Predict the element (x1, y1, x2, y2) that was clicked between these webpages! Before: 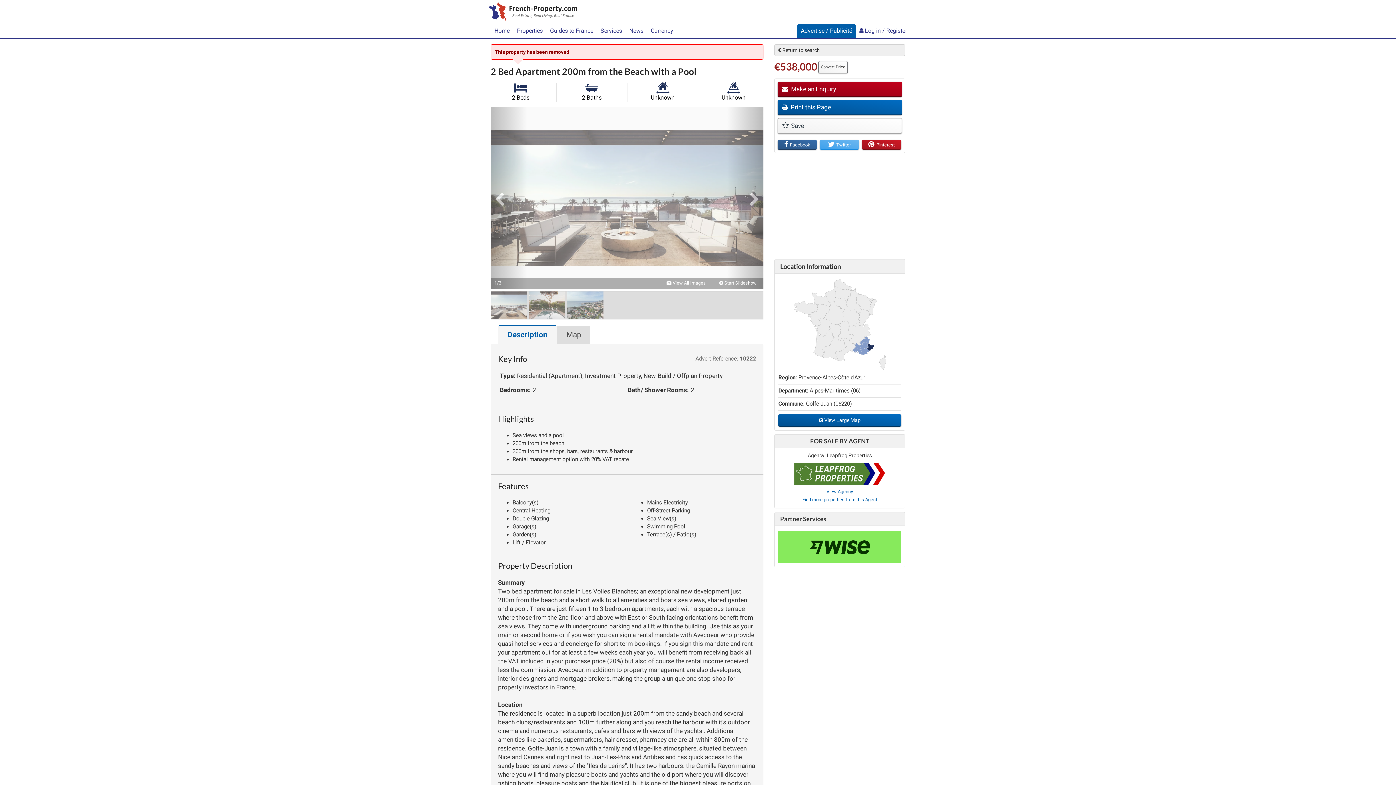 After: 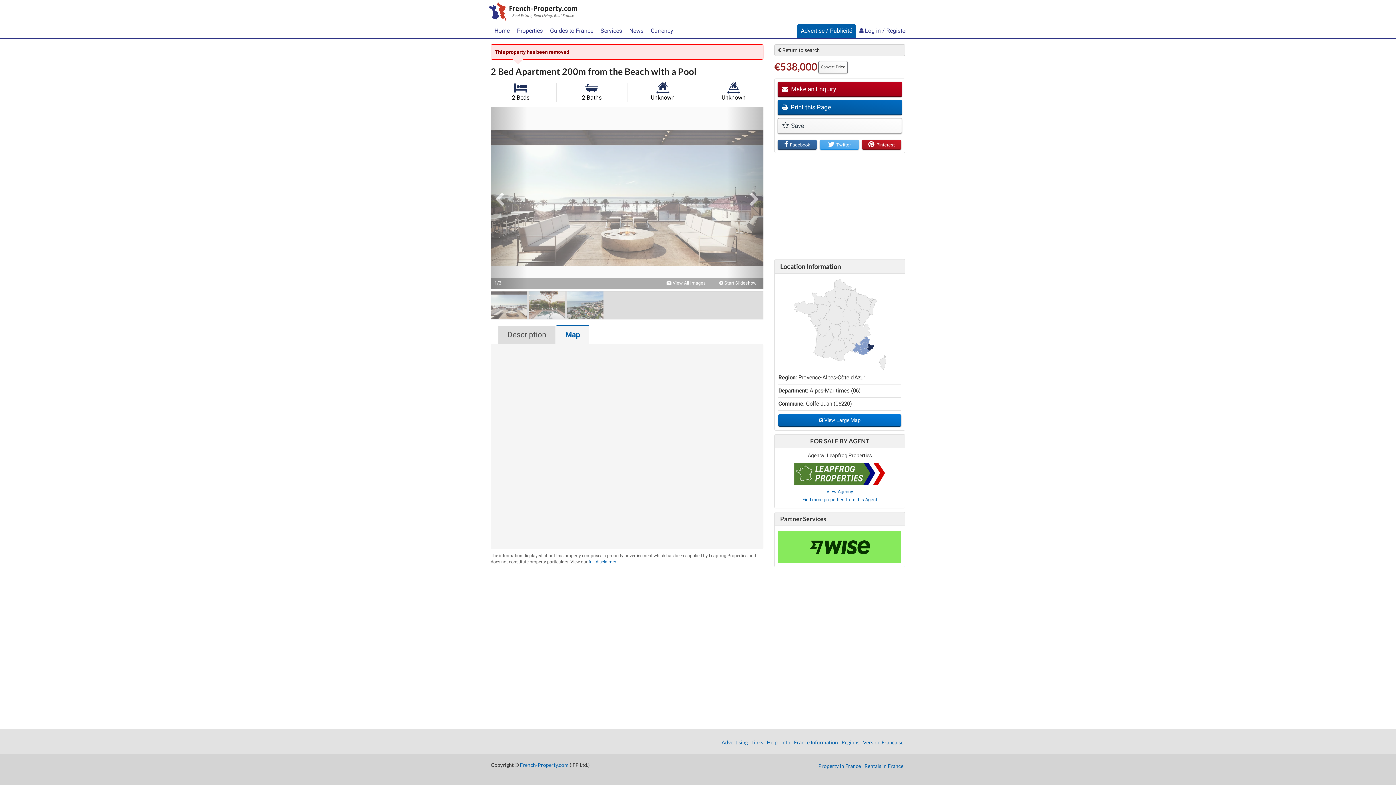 Action: bbox: (778, 414, 901, 426) label:  View Large Map